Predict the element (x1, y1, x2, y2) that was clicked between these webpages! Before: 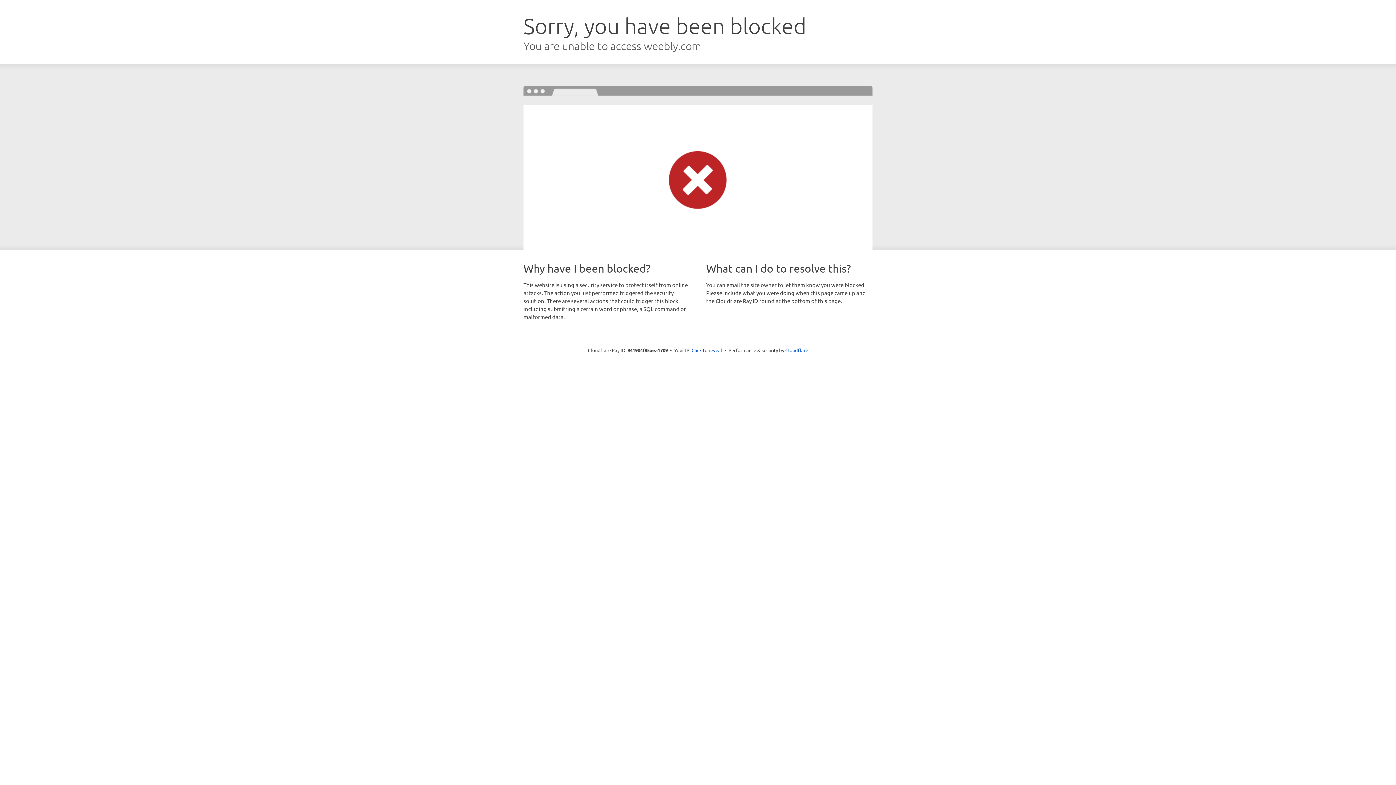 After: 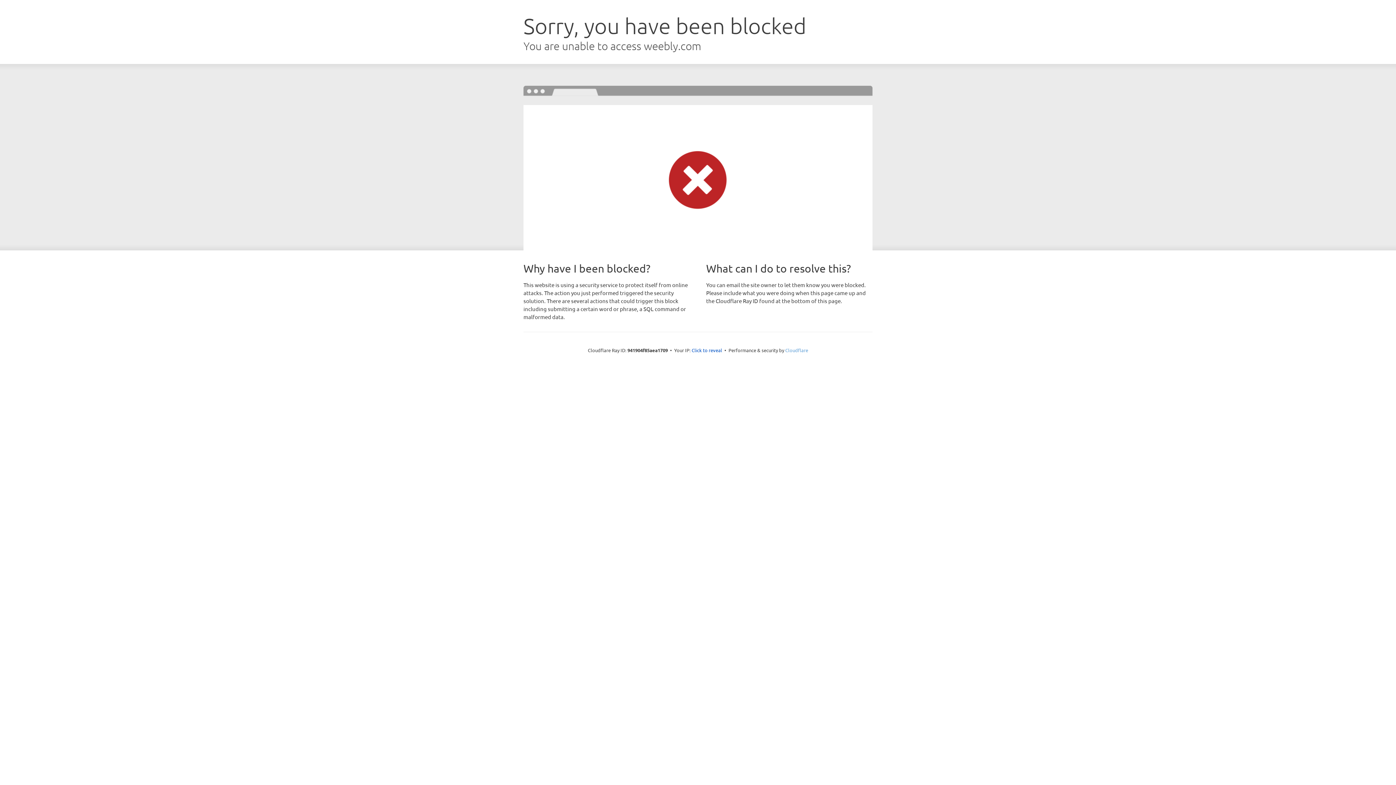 Action: bbox: (785, 347, 808, 353) label: Cloudflare